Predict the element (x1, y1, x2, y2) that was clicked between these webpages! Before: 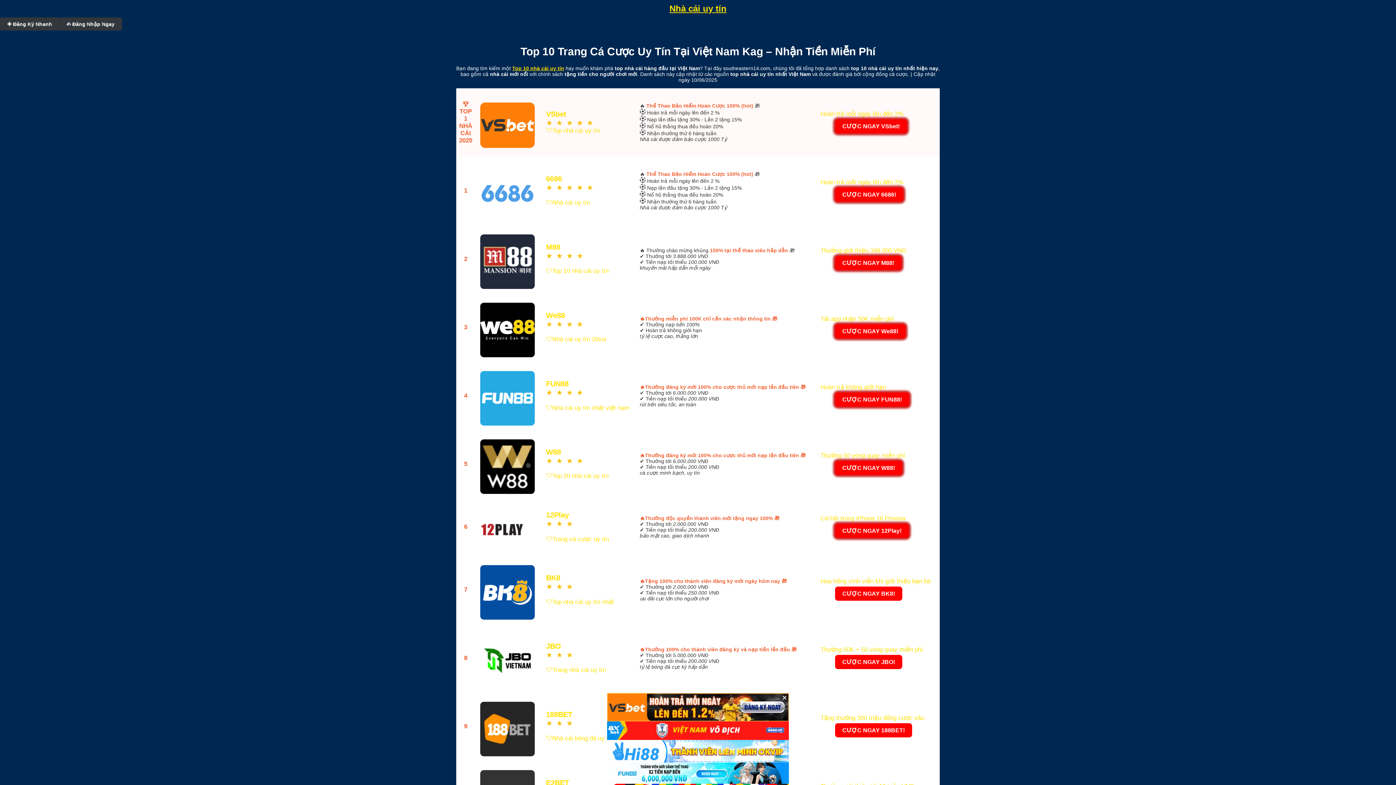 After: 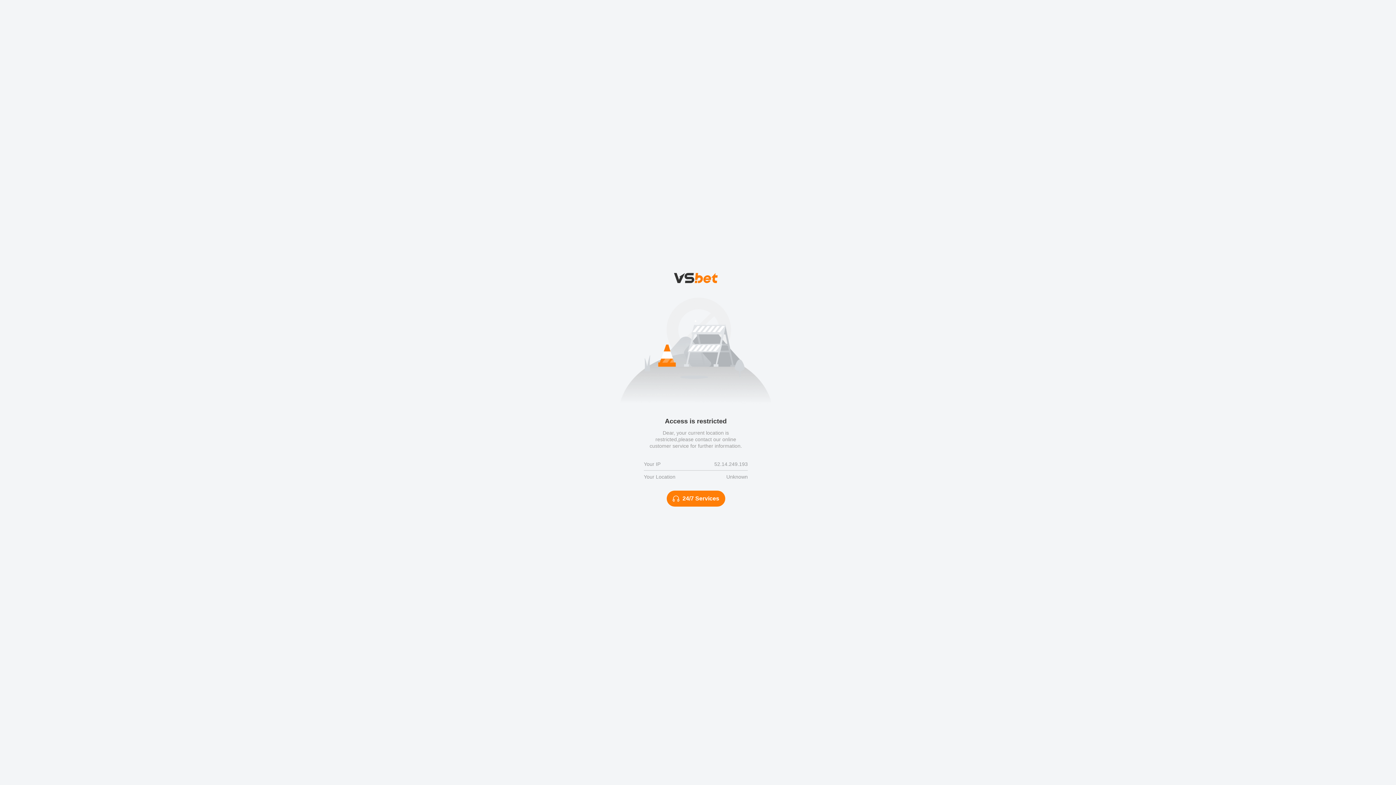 Action: bbox: (478, 502, 526, 553) label: 


